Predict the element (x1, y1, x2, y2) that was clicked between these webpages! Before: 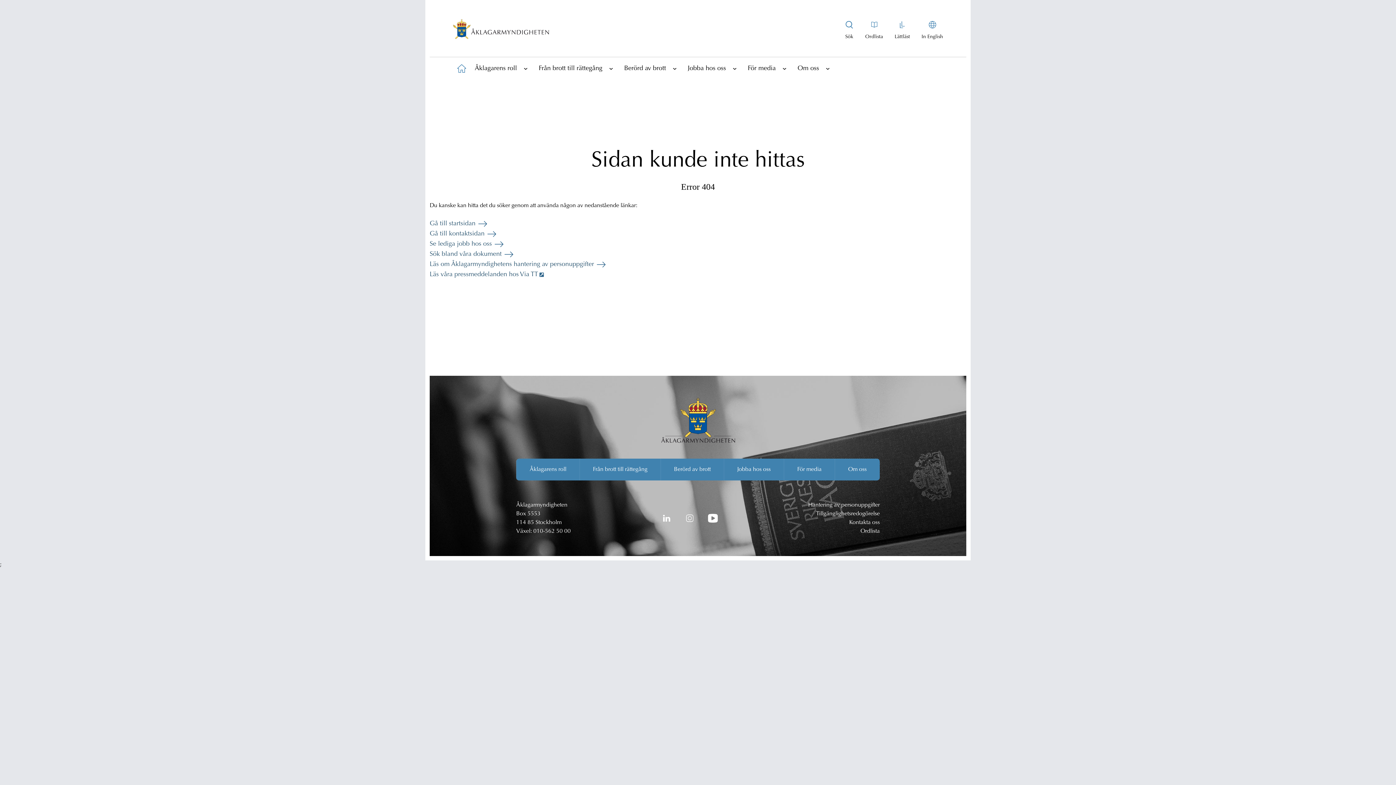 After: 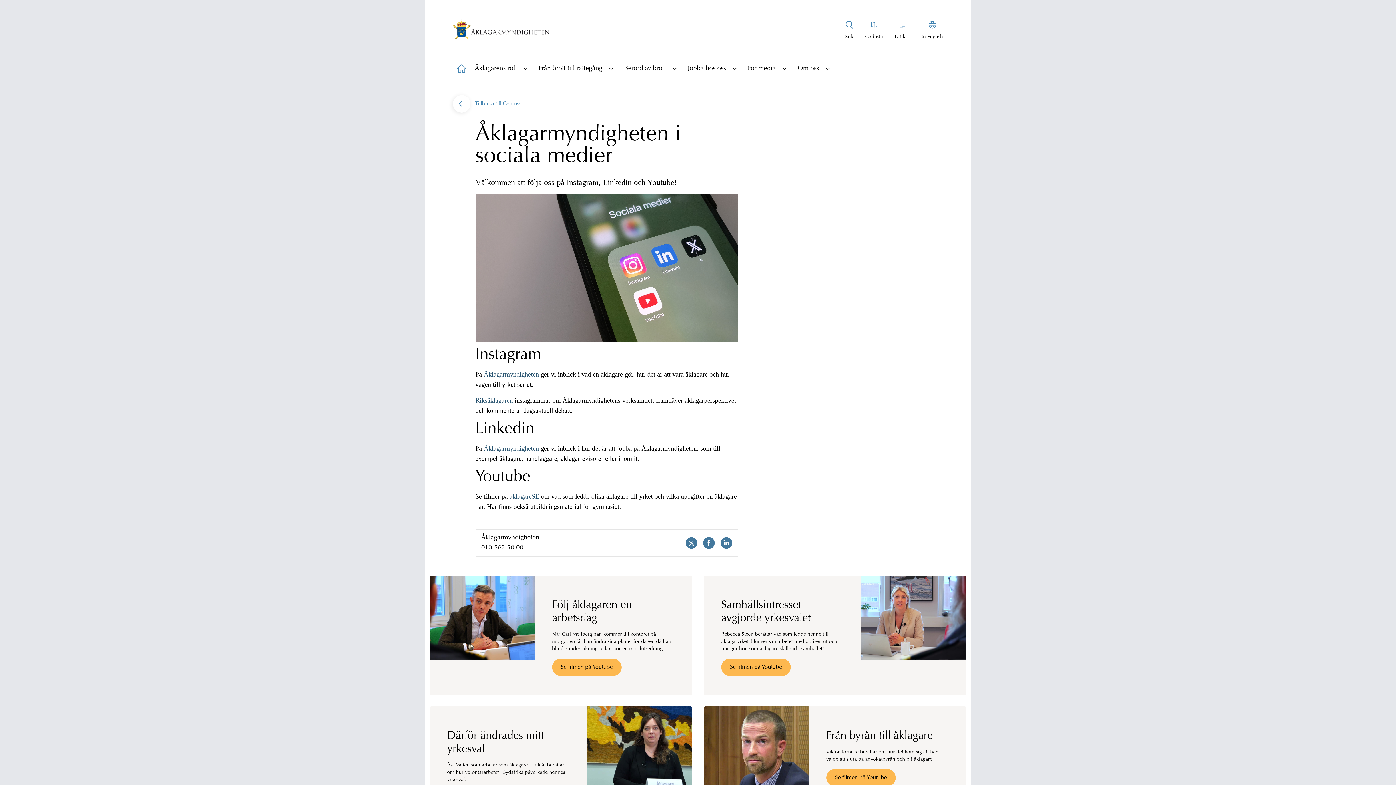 Action: bbox: (660, 512, 672, 524) label: LinkedIn